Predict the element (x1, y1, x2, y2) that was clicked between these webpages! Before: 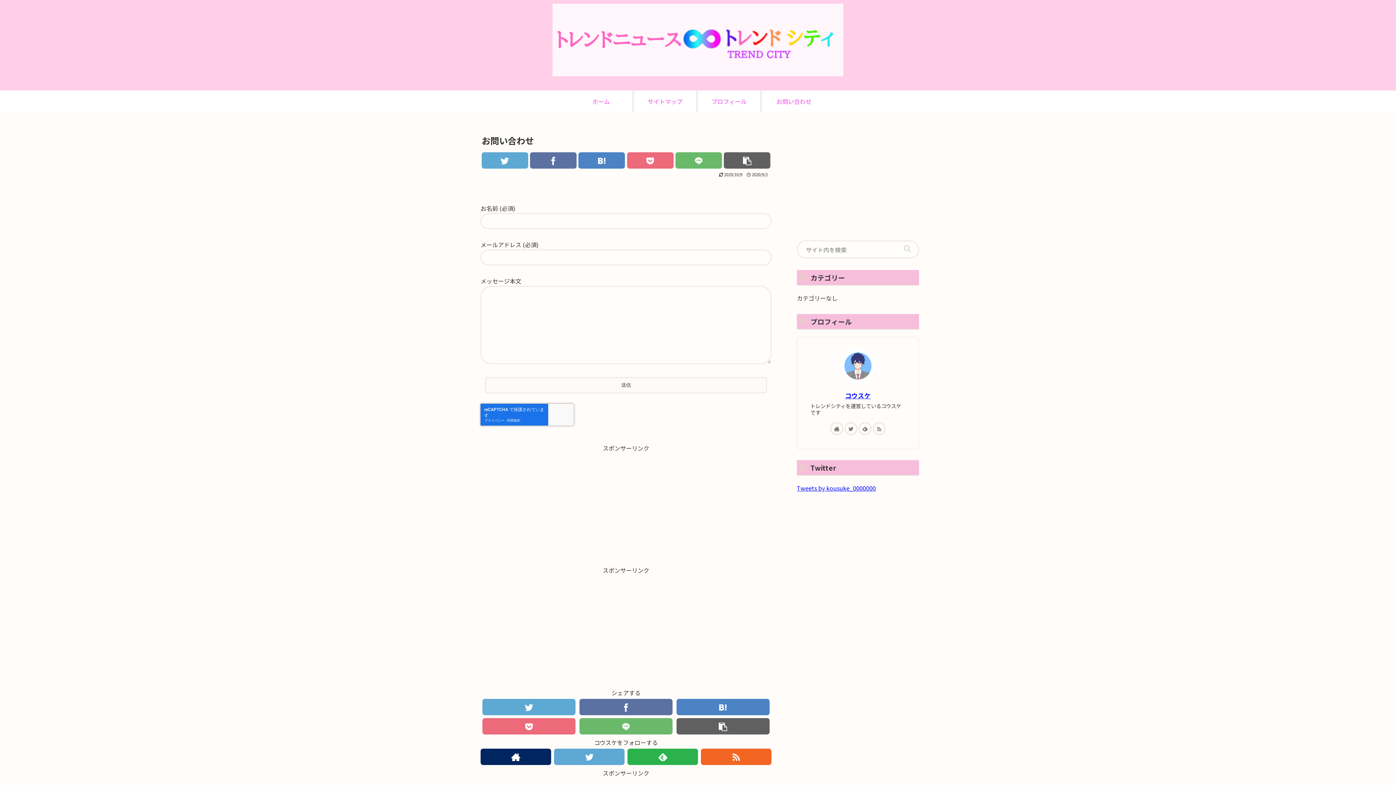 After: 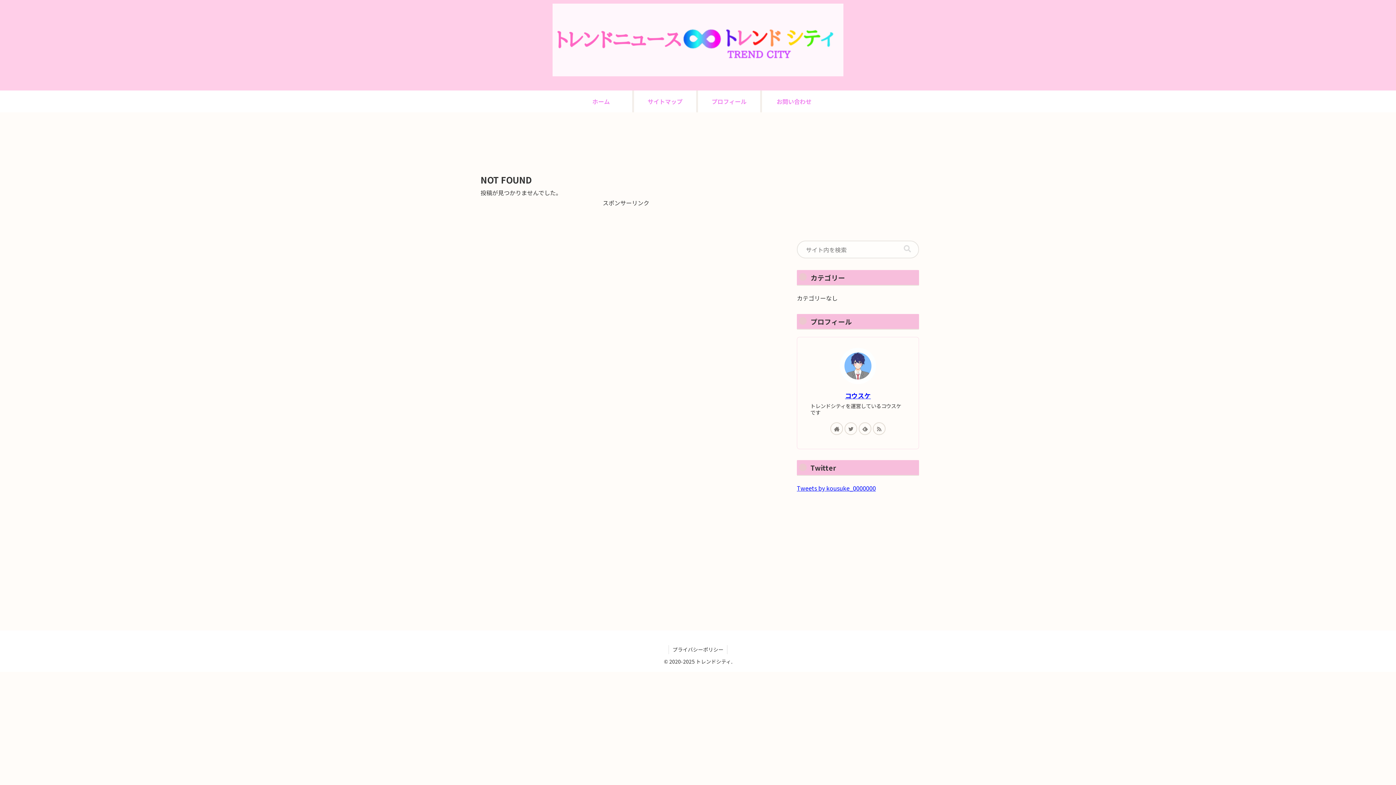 Action: bbox: (546, 3, 849, 81)